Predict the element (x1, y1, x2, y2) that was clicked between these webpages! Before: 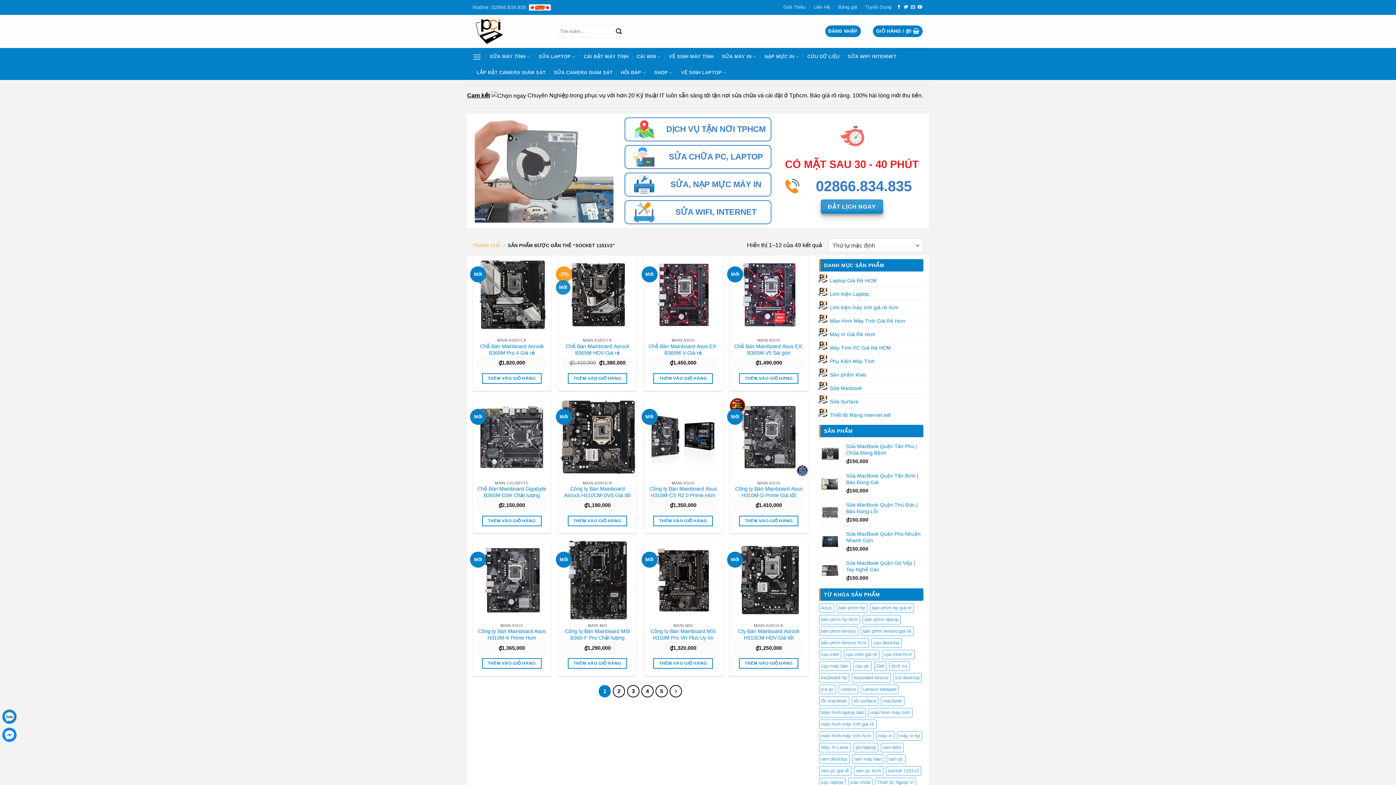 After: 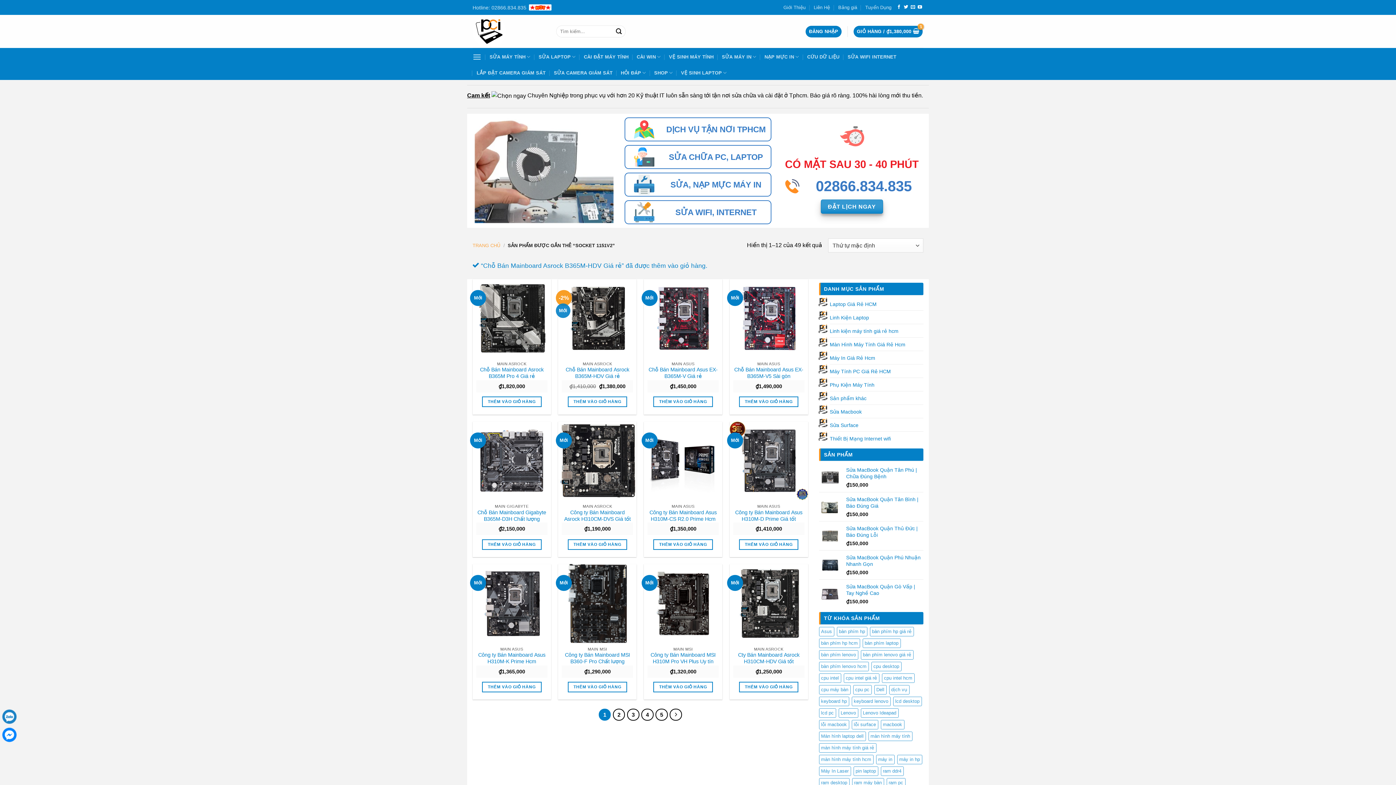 Action: bbox: (567, 373, 627, 383) label: Thêm vào giỏ hàng: “Chỗ Bán Mainboard Asrock B365M-HDV Giá rẻ”